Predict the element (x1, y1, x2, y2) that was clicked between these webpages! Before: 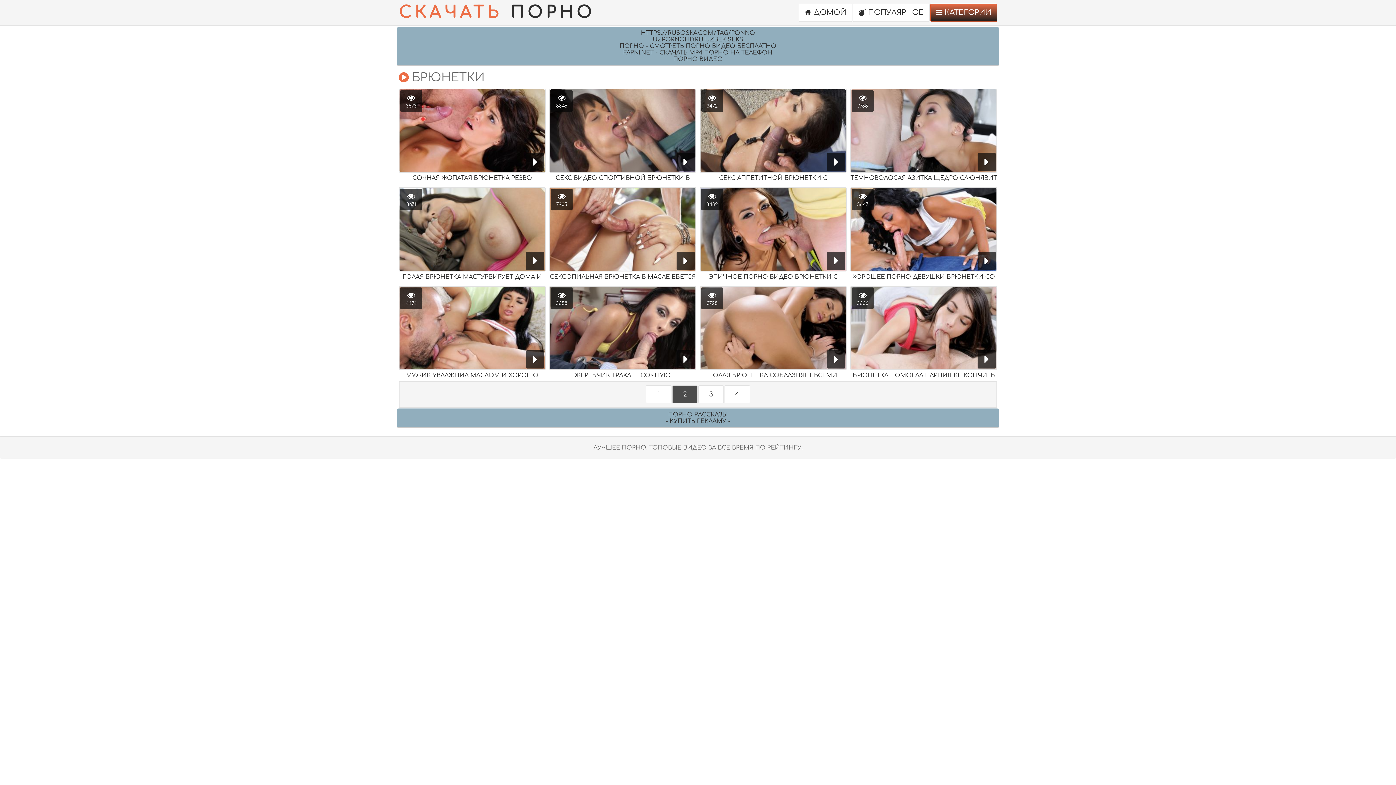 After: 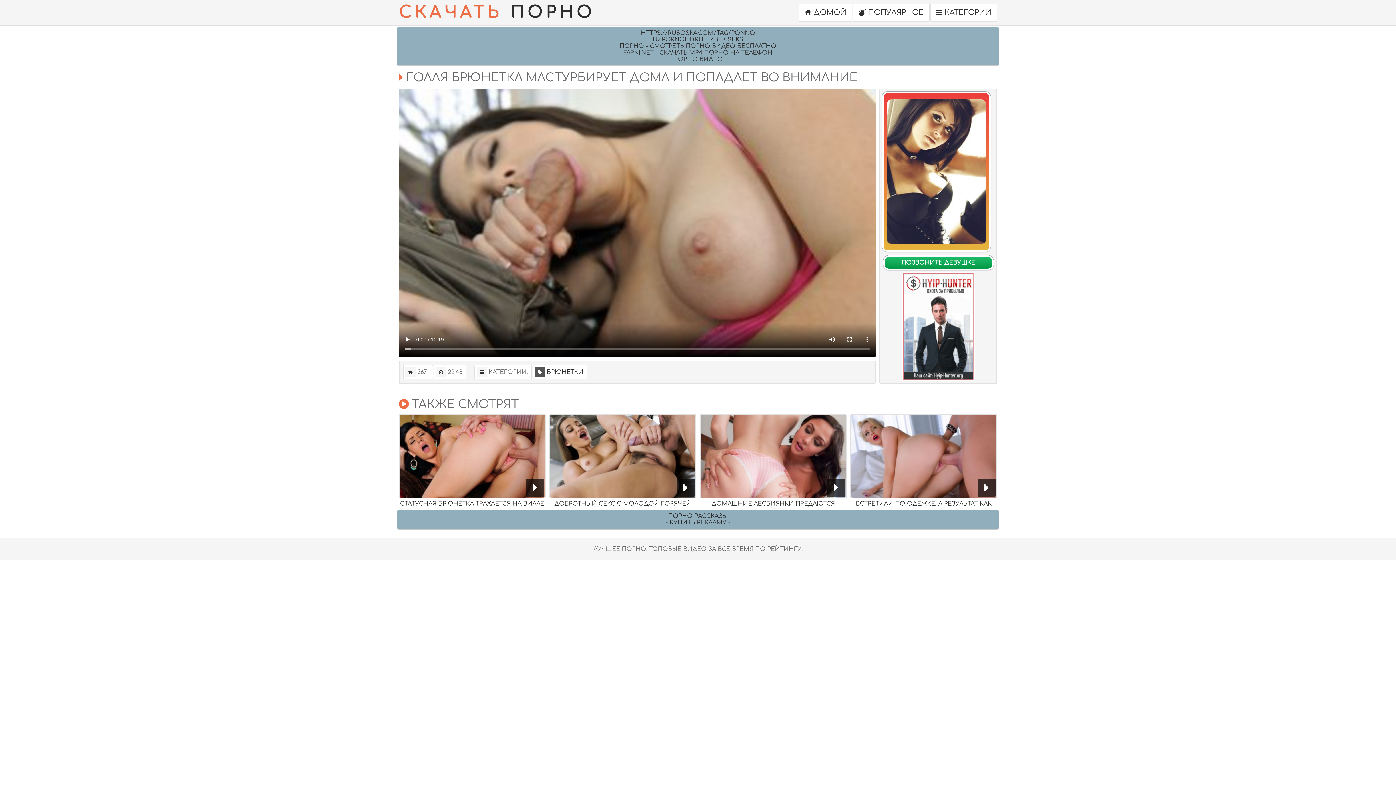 Action: bbox: (398, 187, 545, 282) label: 3671
ГОЛАЯ БРЮНЕТКА МАСТУРБИРУЕТ ДОМА И ПОПАДАЕТ ВО ВНИМАНИЕ